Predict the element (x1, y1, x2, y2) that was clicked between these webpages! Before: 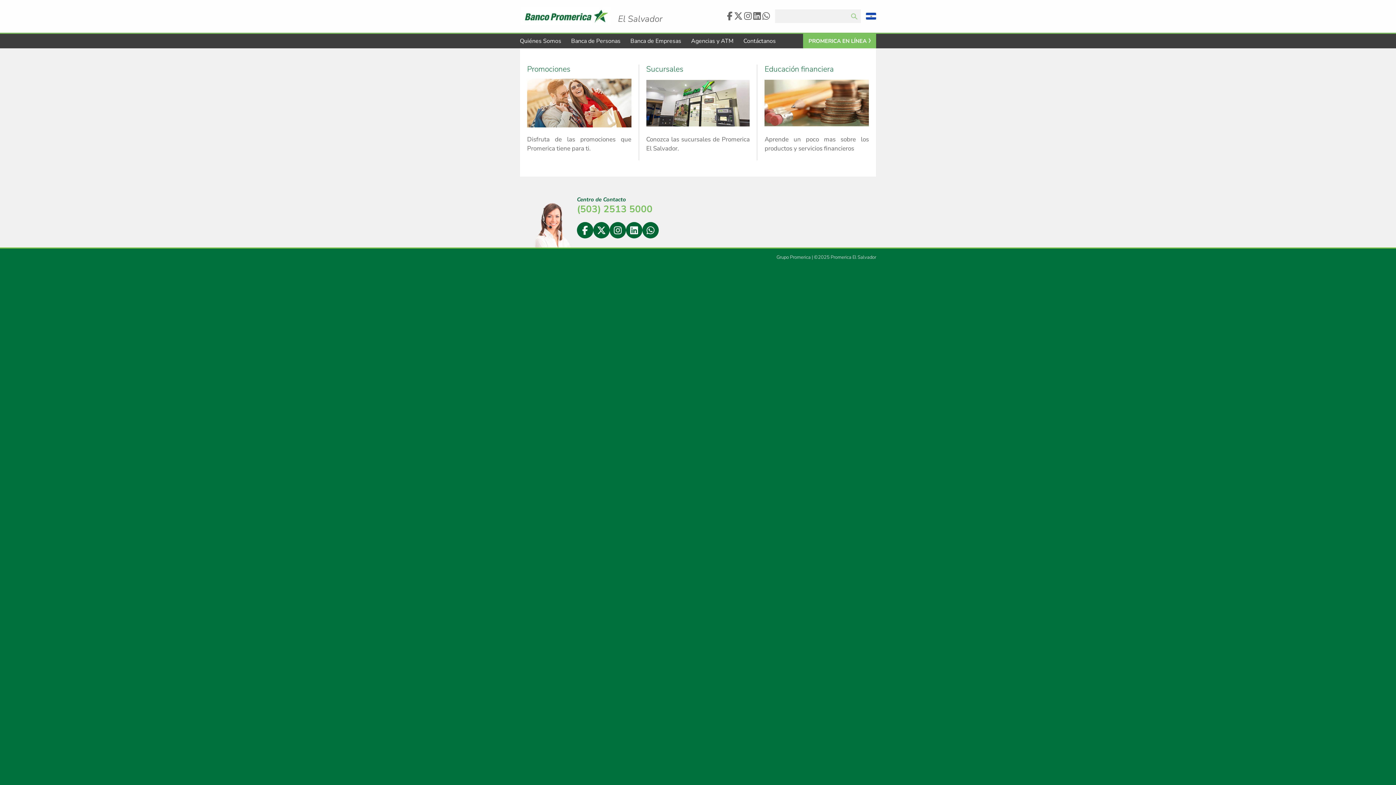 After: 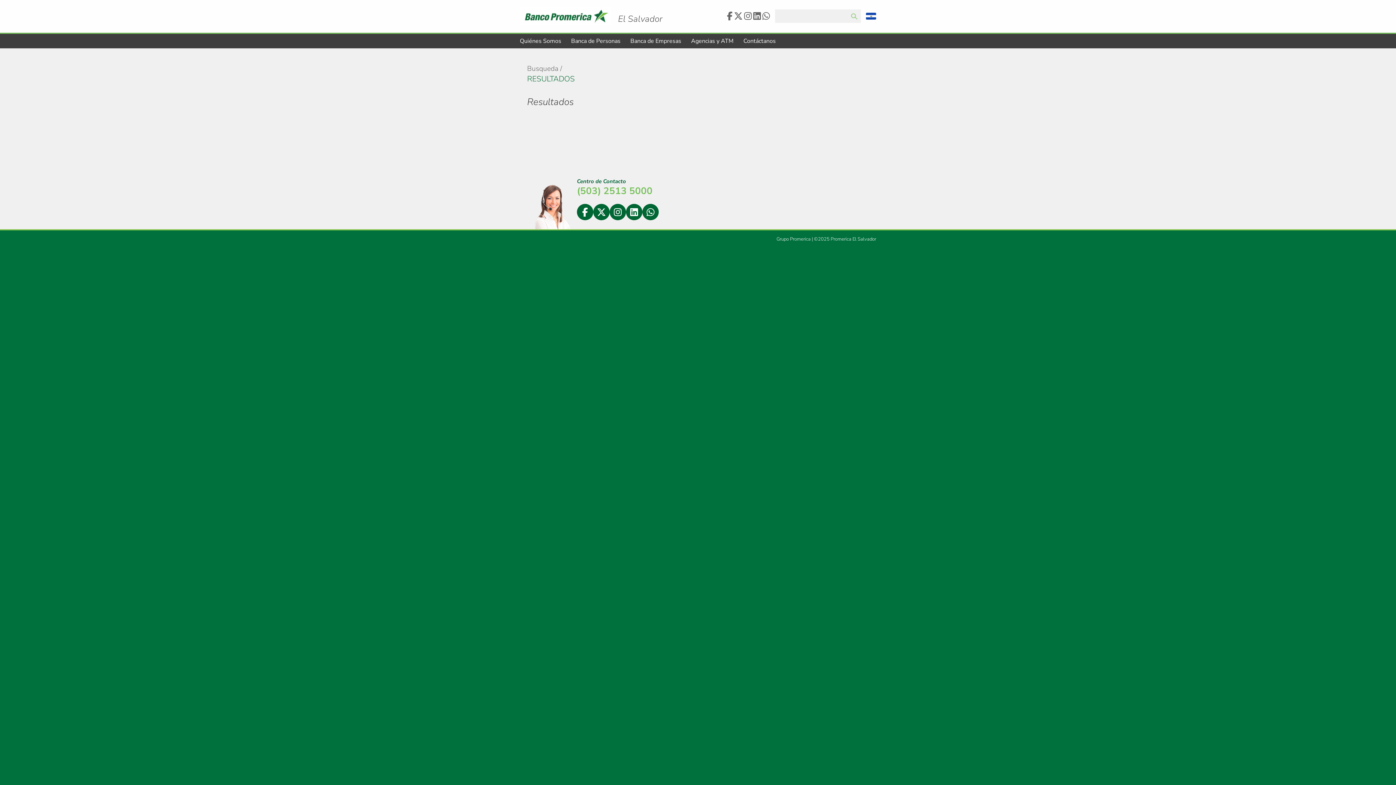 Action: label: Enviar bbox: (848, 9, 861, 22)